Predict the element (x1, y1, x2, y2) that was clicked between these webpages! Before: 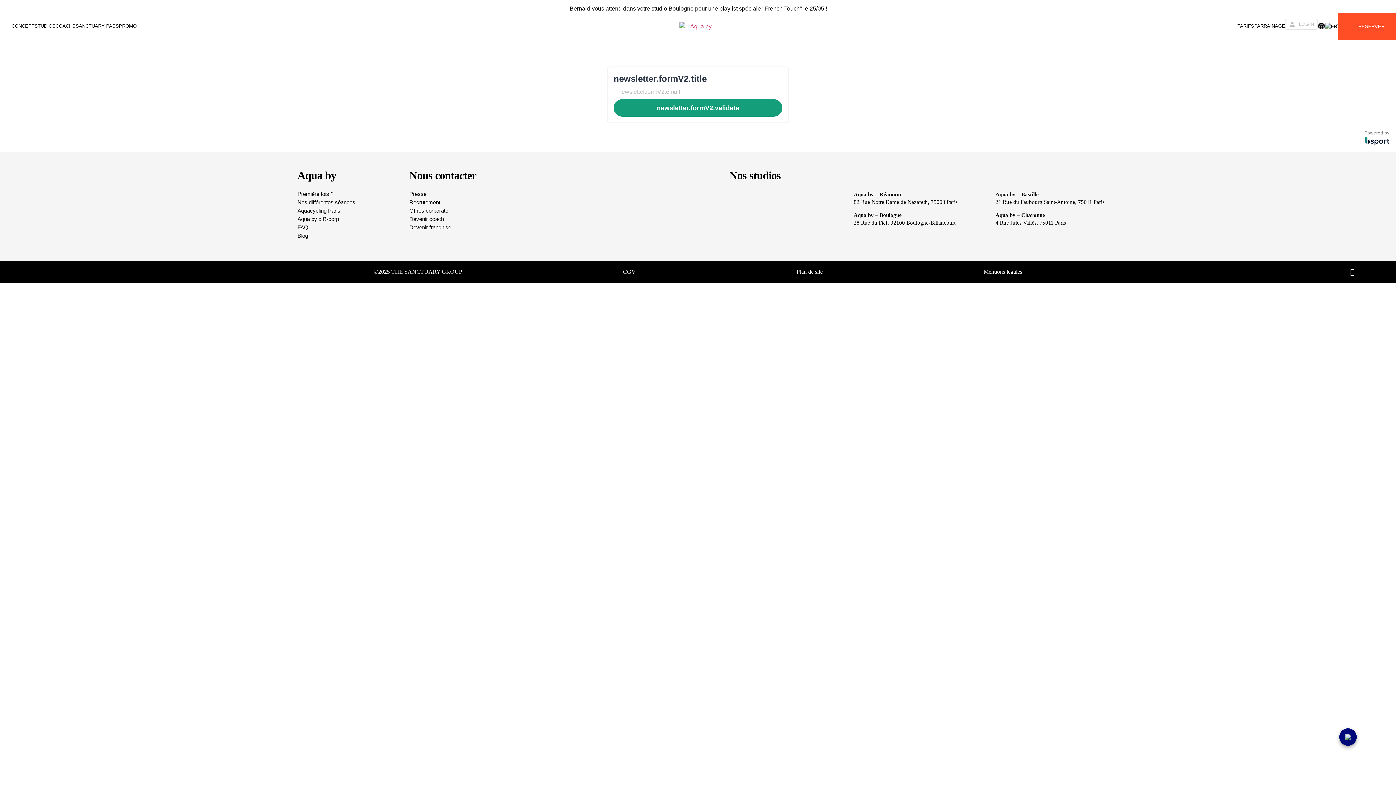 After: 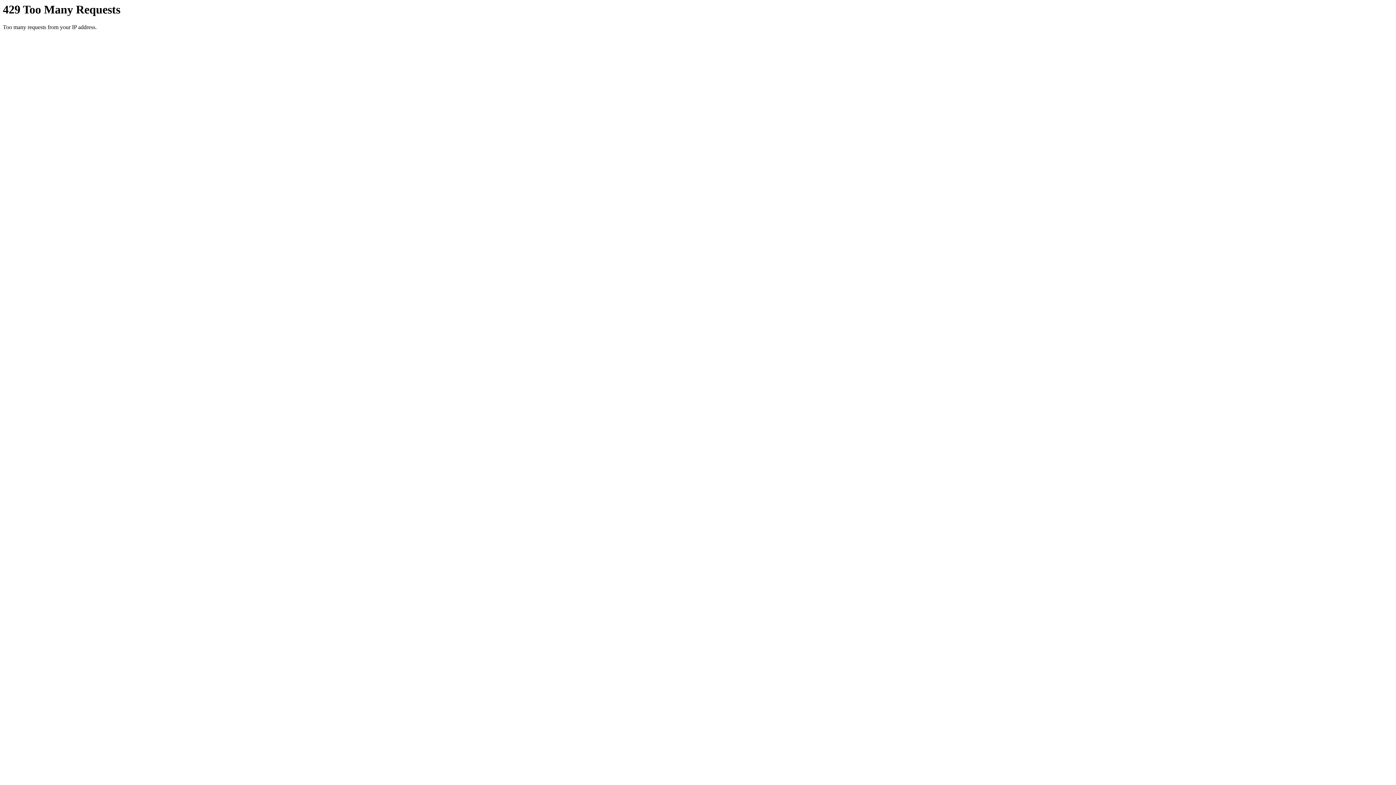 Action: bbox: (853, 191, 902, 197) label: Aqua by – Réaumur